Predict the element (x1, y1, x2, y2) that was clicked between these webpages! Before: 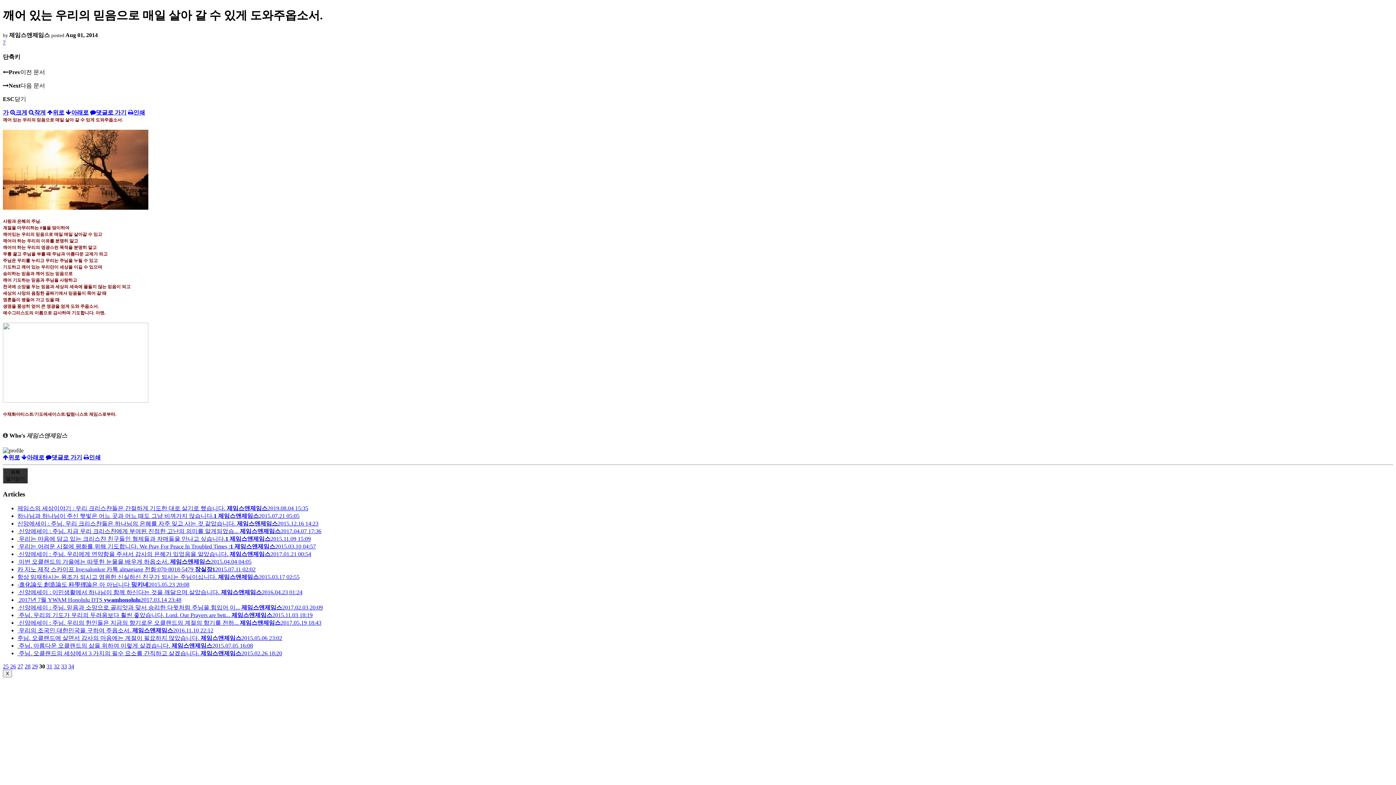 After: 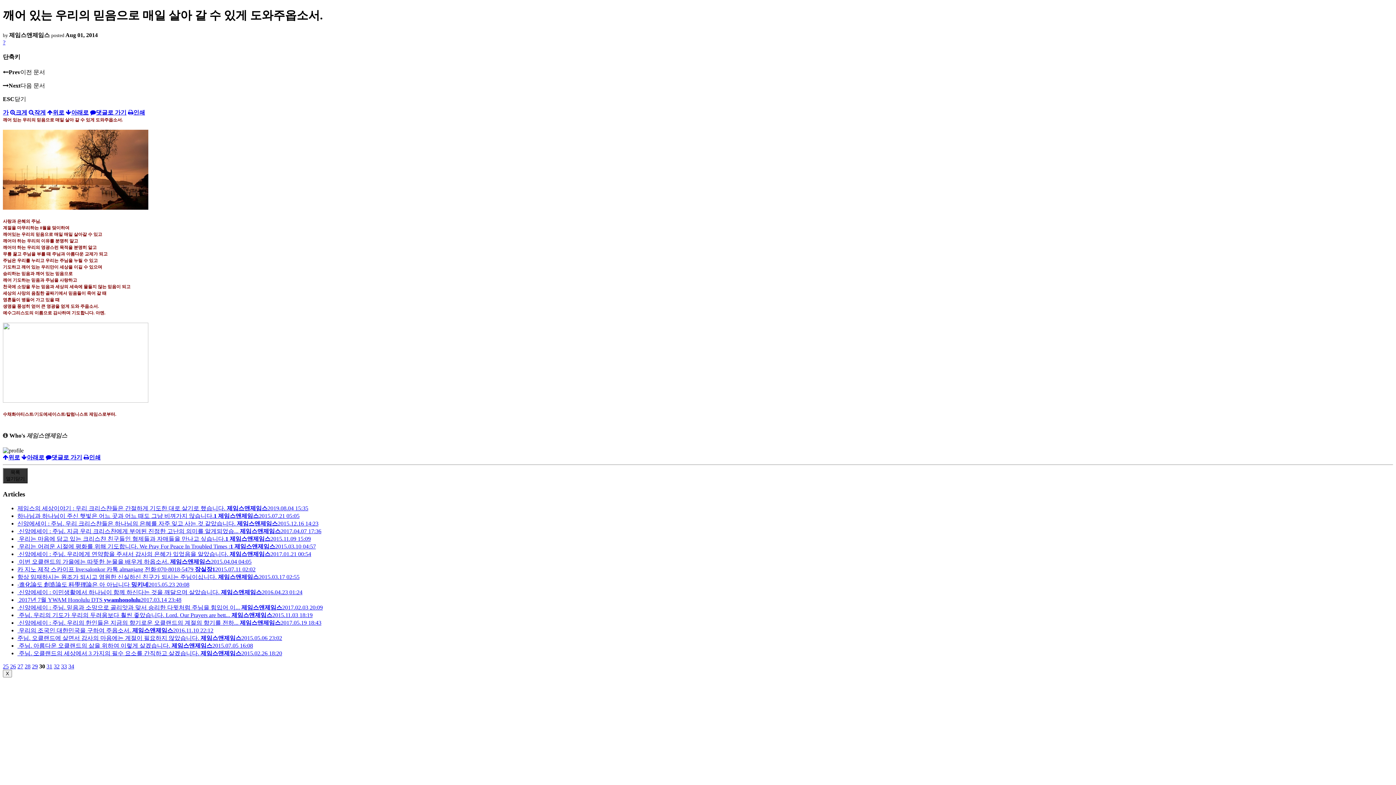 Action: label: 가 bbox: (2, 109, 8, 115)